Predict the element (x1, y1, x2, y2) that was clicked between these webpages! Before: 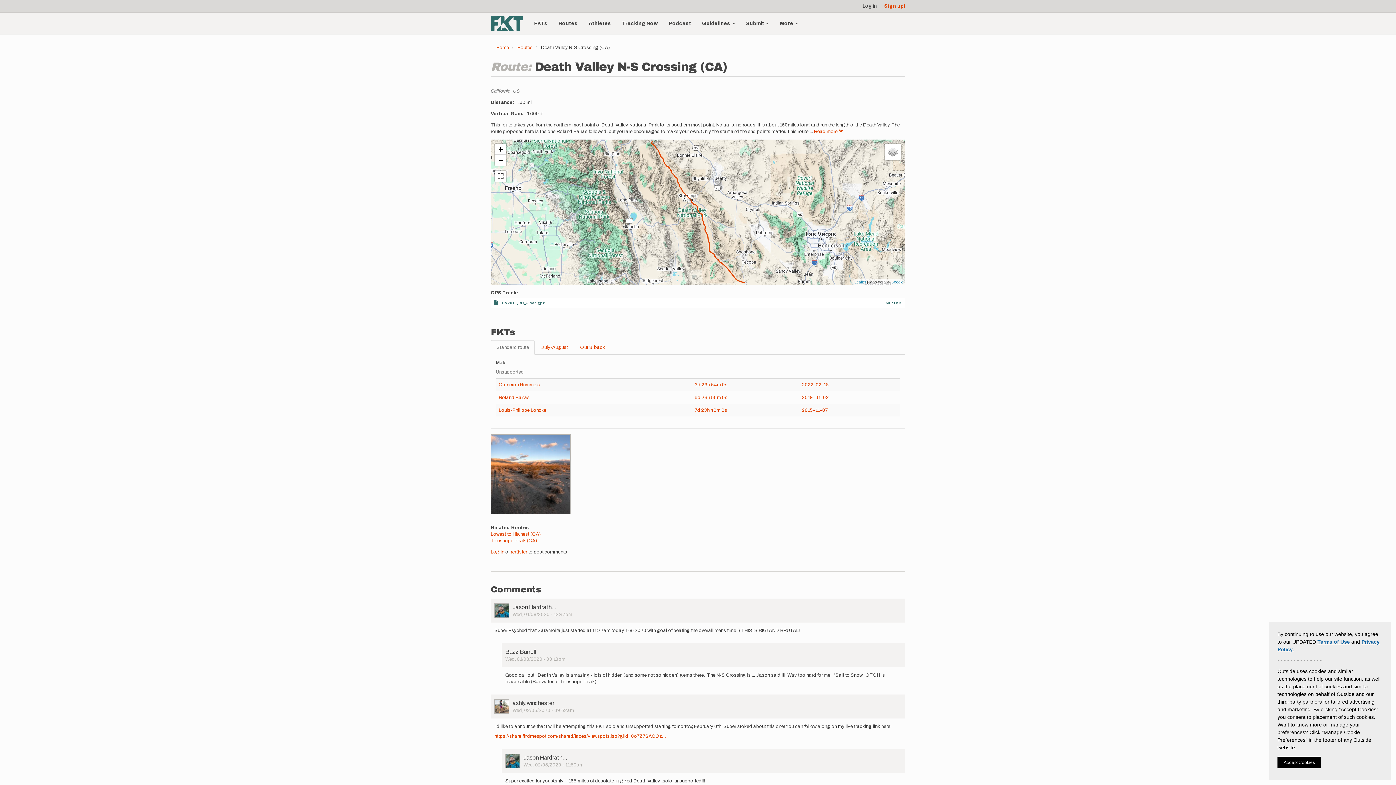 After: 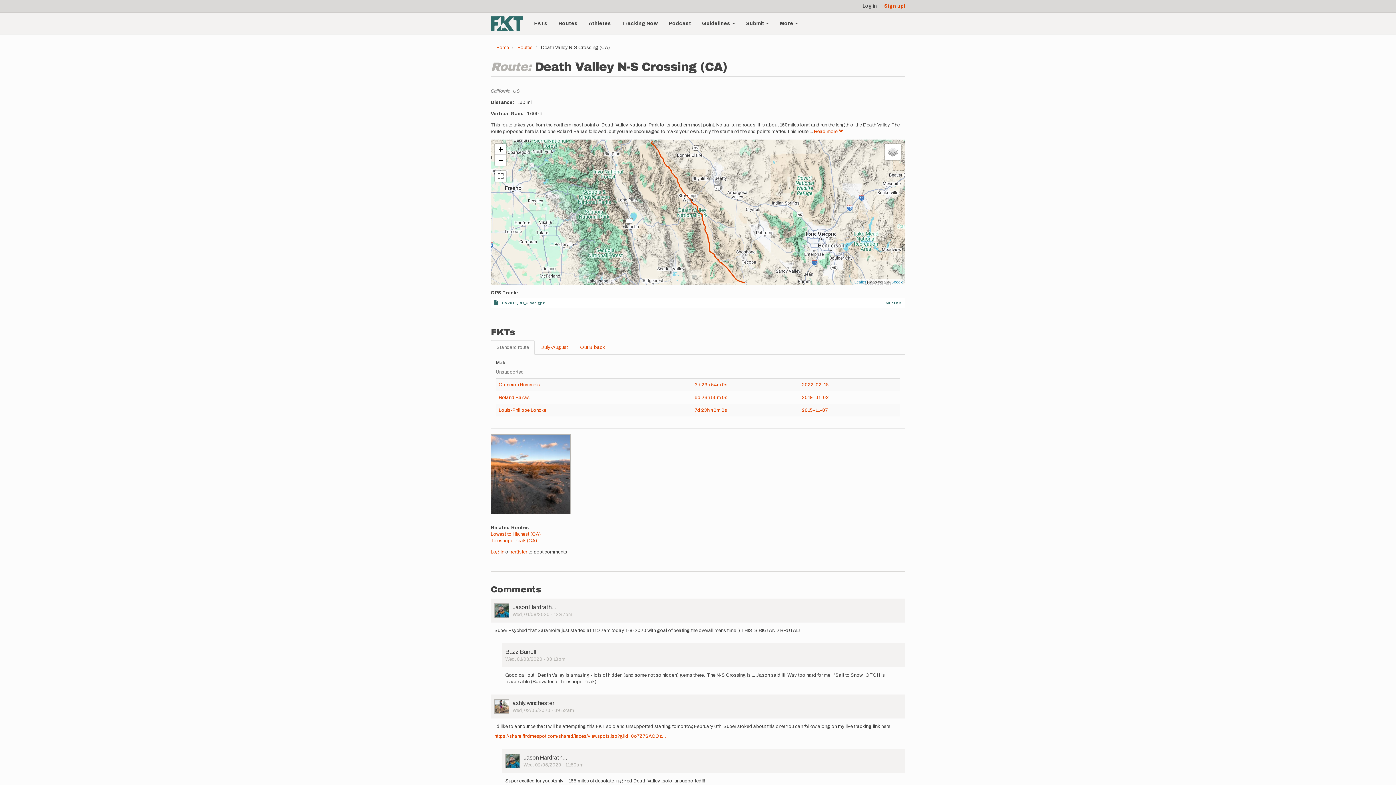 Action: label: Accept Cookies bbox: (1277, 757, 1321, 768)